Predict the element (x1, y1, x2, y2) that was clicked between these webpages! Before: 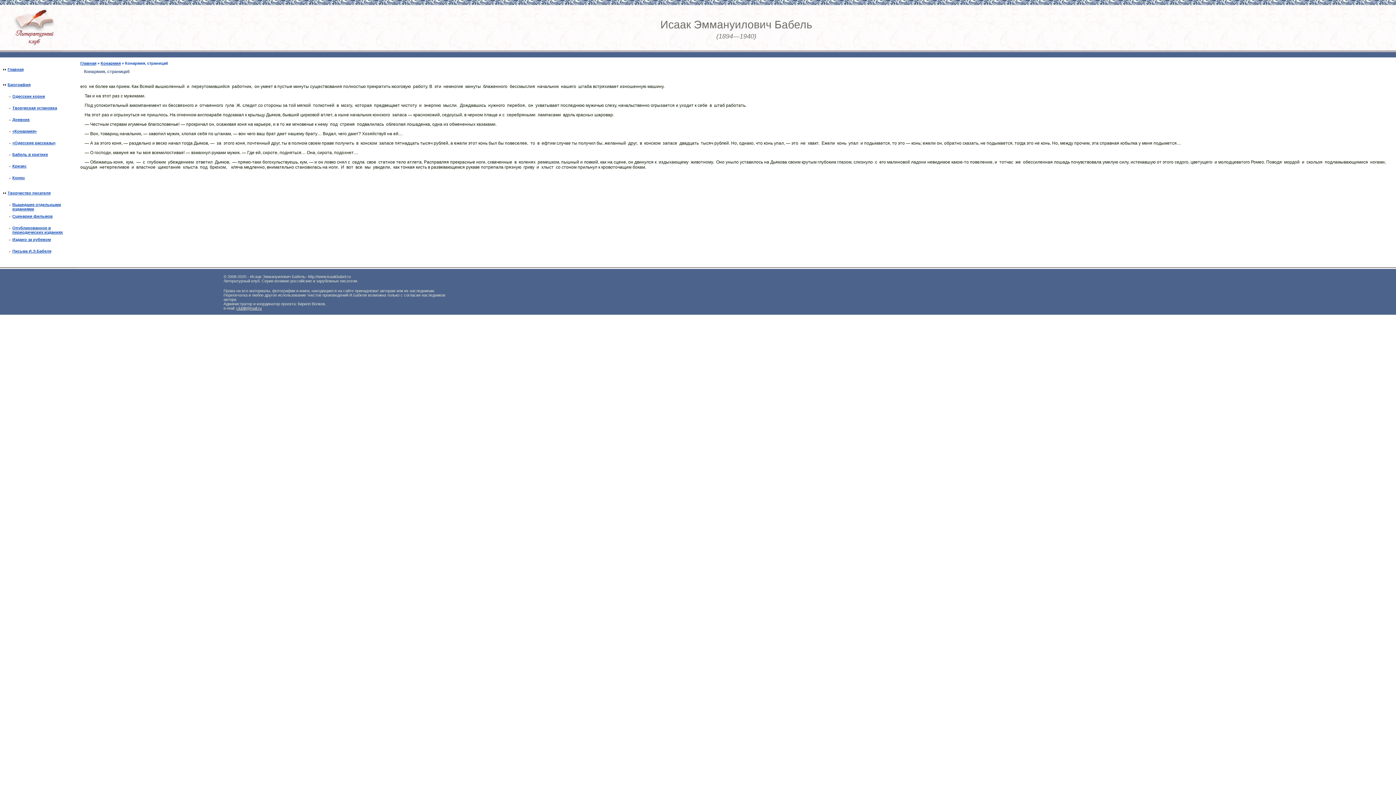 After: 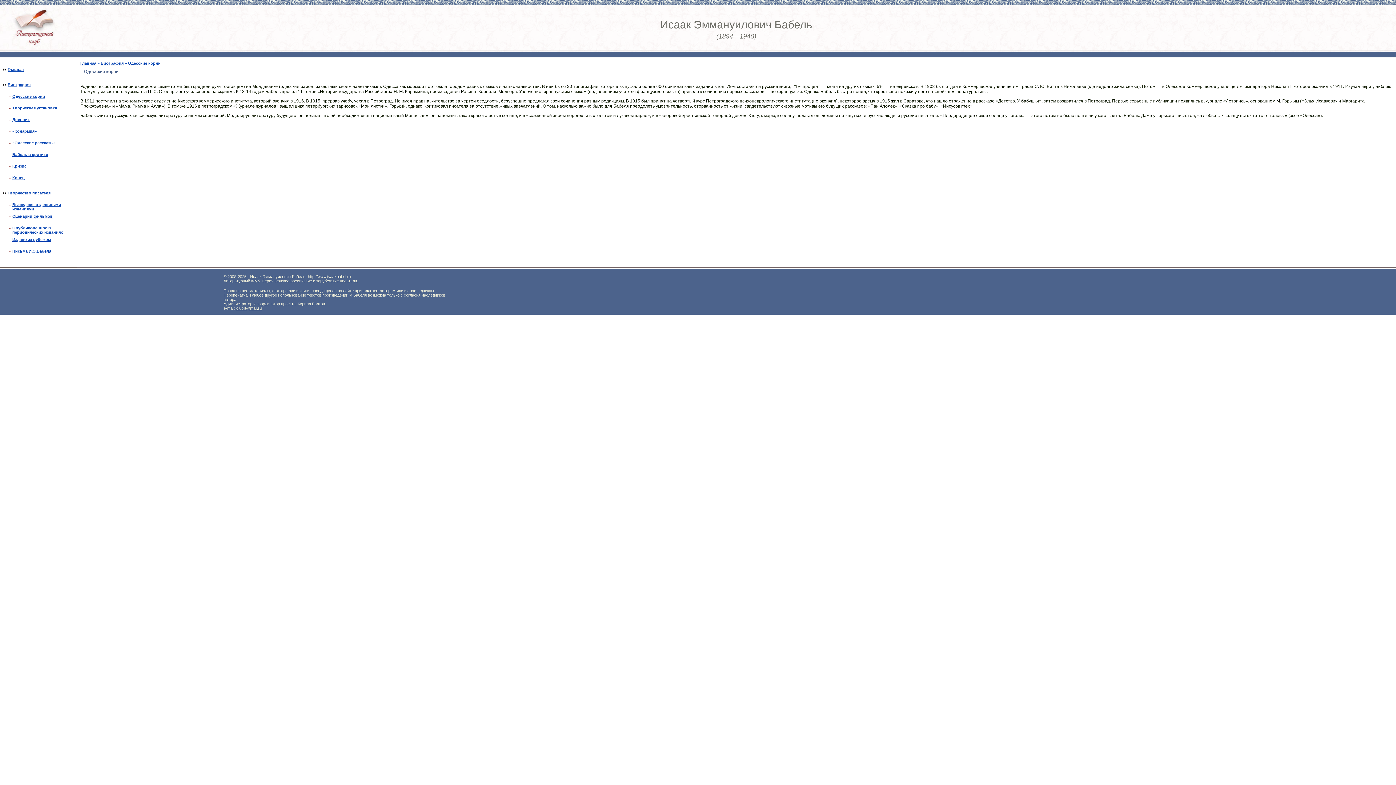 Action: bbox: (1, 93, 76, 105) label: Одесские корни